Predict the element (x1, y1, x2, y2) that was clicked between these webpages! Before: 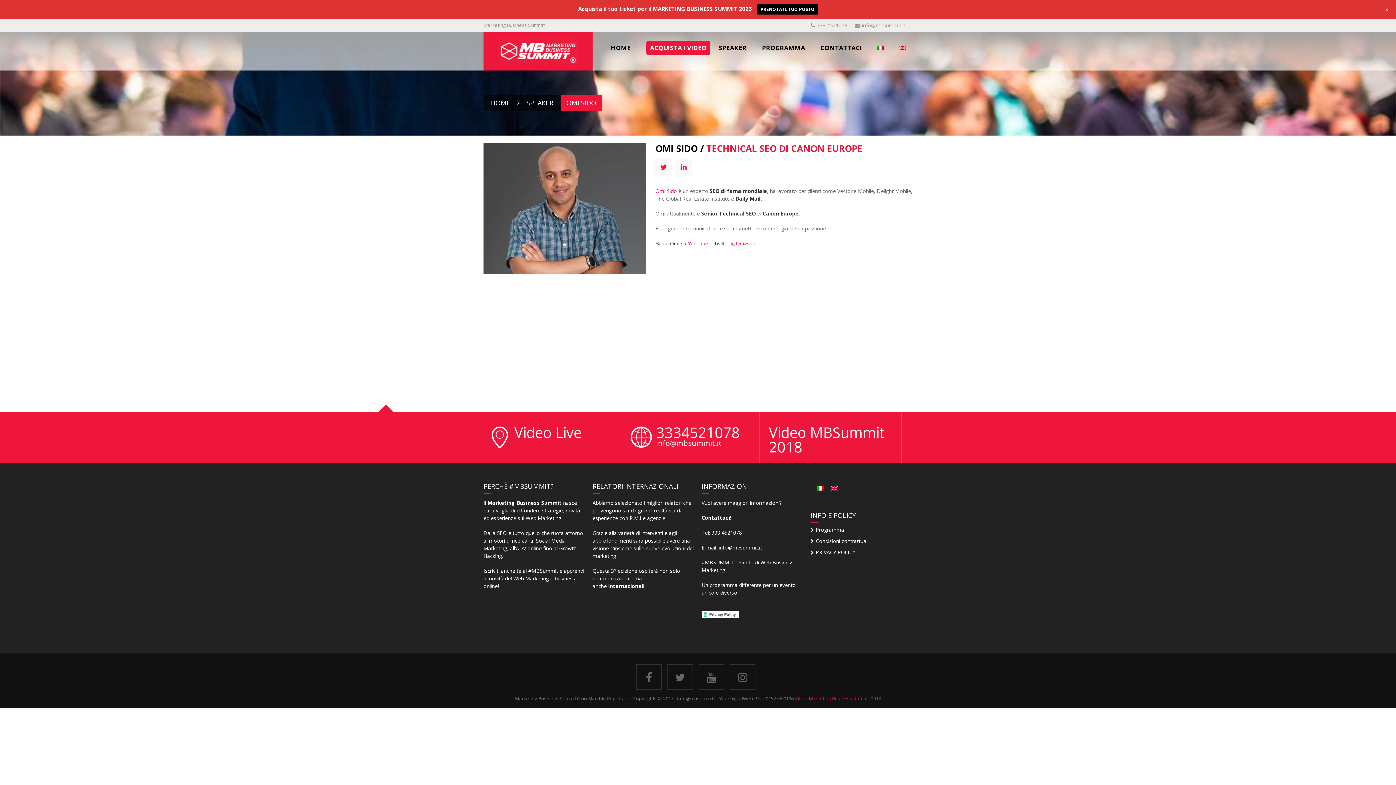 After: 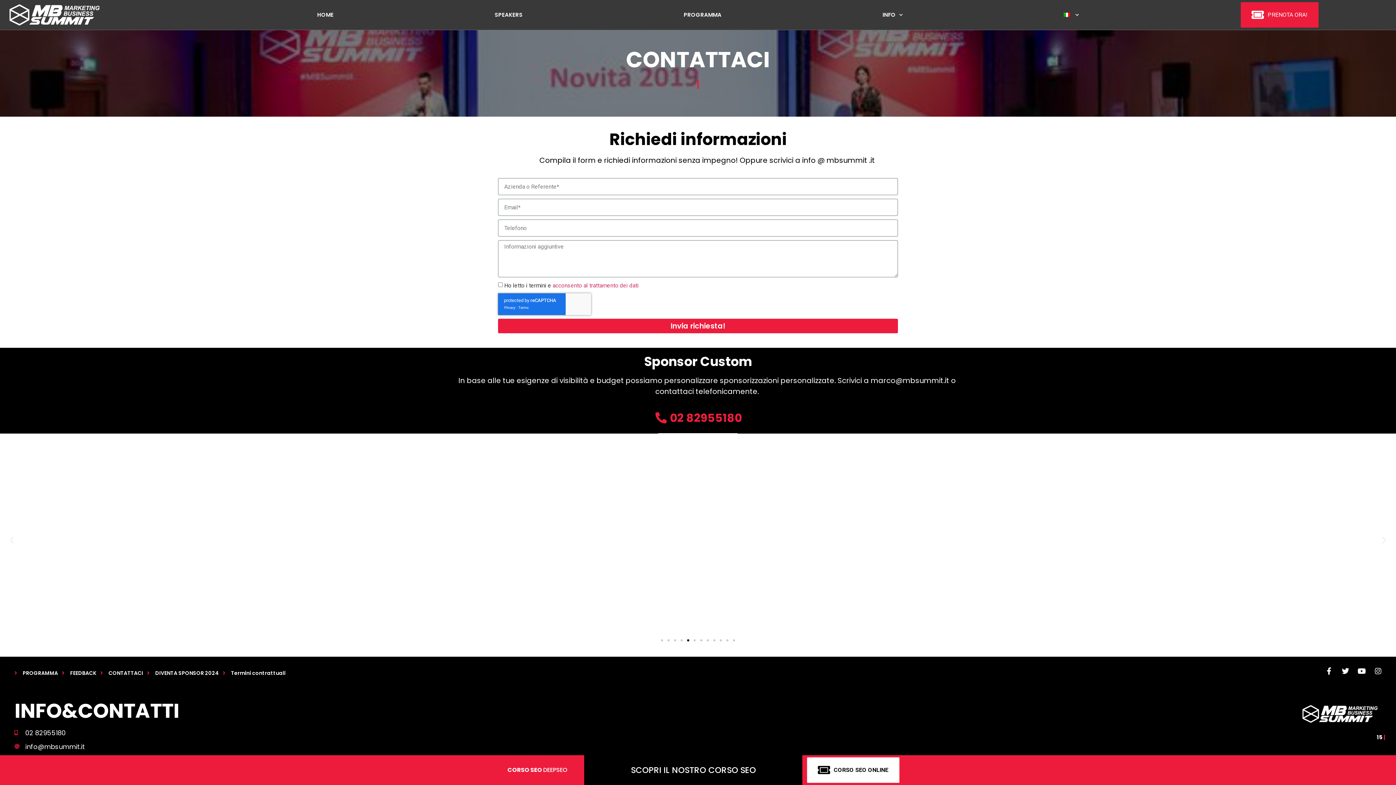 Action: bbox: (813, 32, 869, 63) label: CONTATTACI